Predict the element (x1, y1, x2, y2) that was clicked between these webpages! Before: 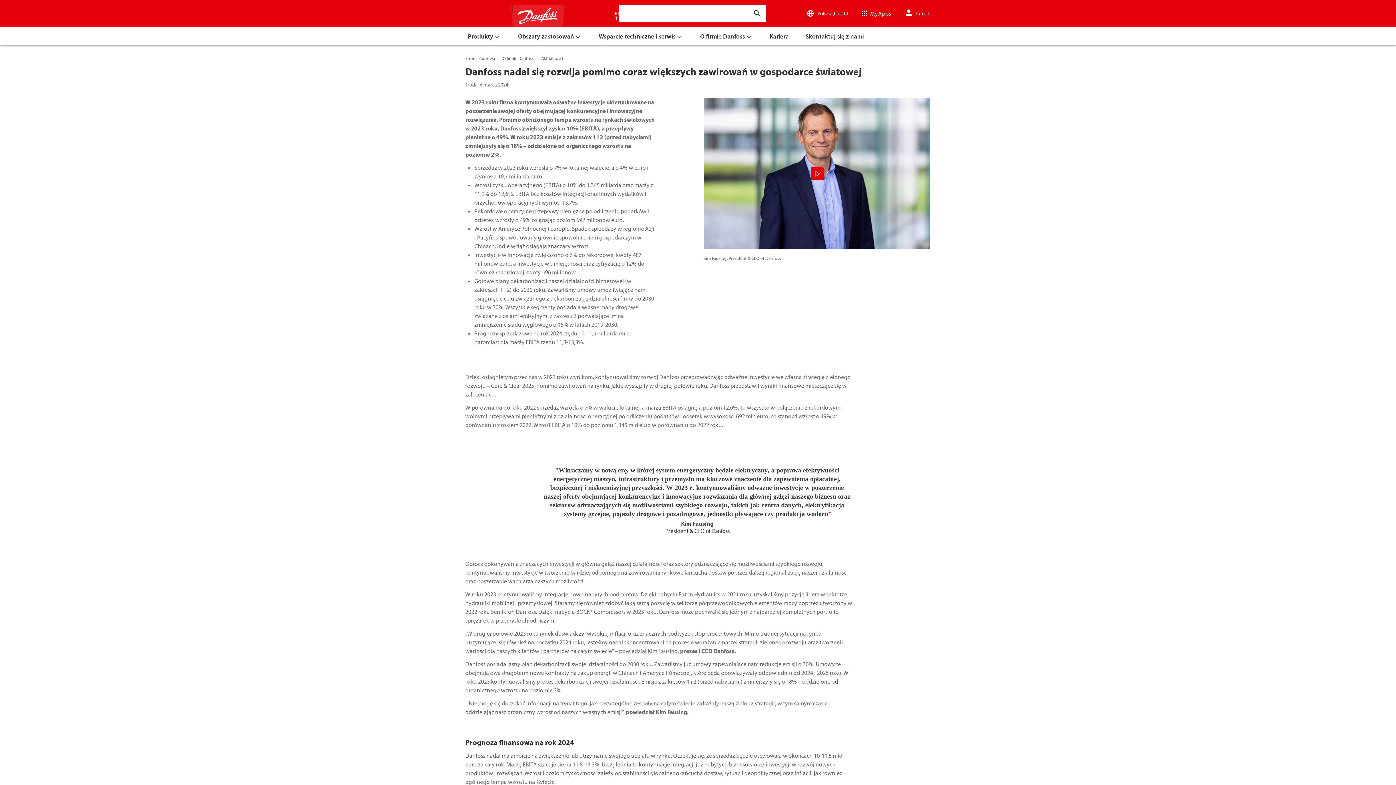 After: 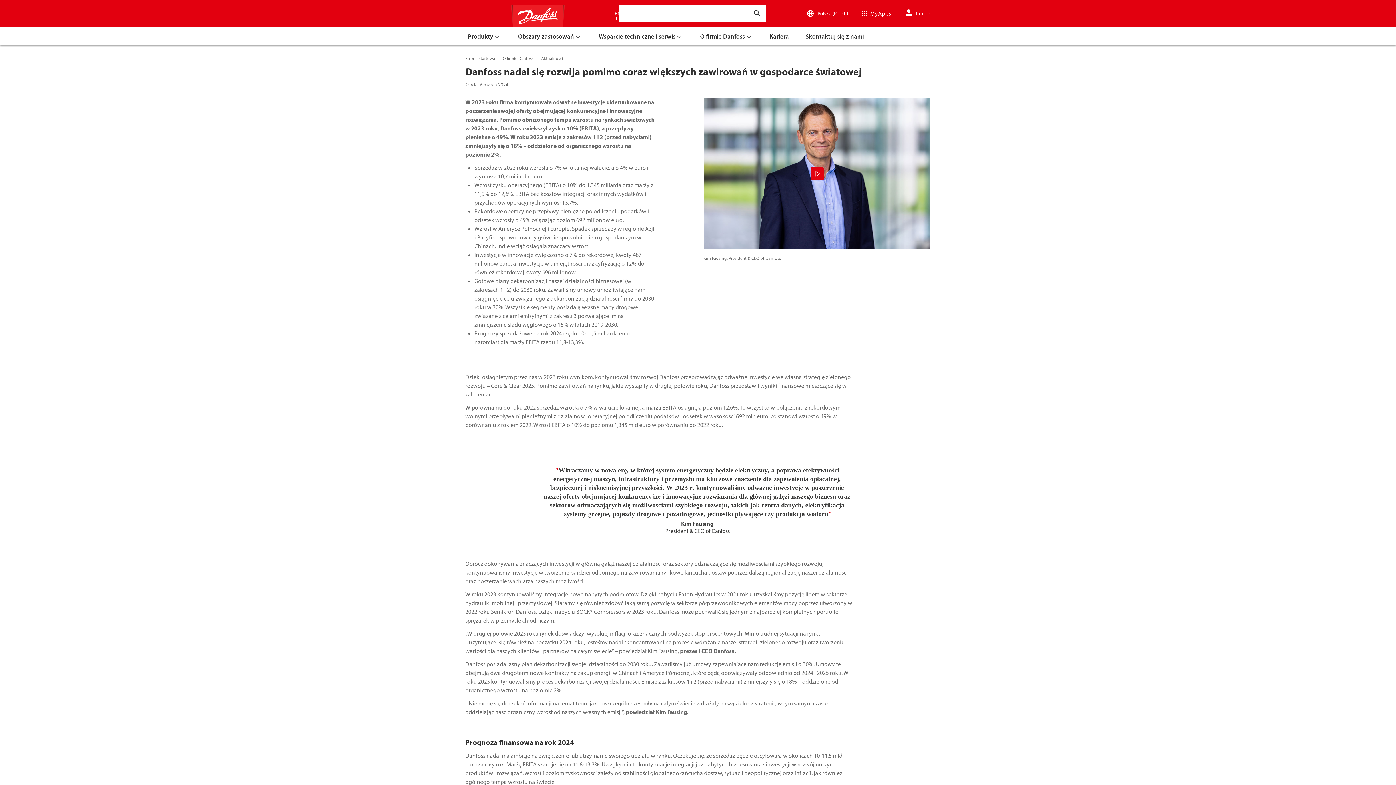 Action: bbox: (748, 5, 766, 21) label: Wprowadź tekst wyszukiwania